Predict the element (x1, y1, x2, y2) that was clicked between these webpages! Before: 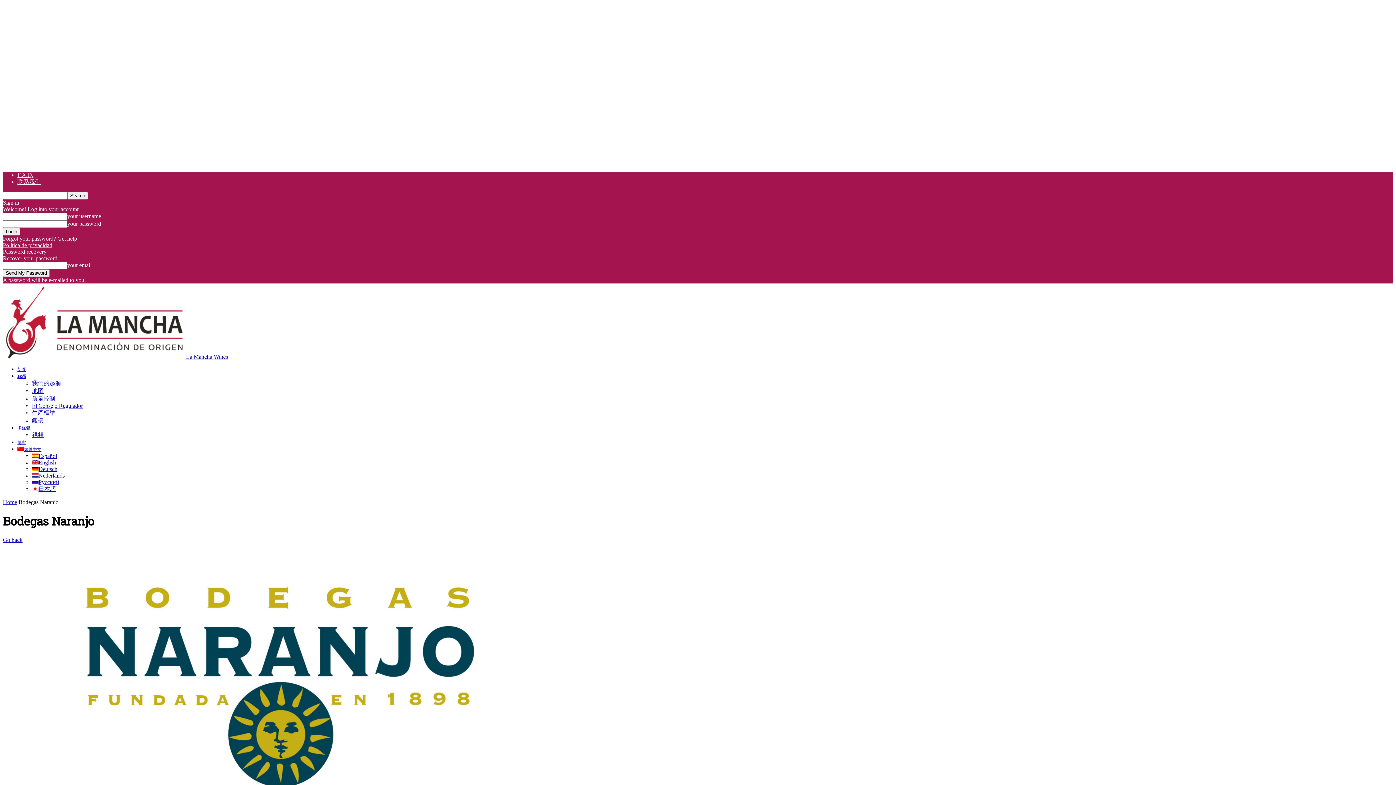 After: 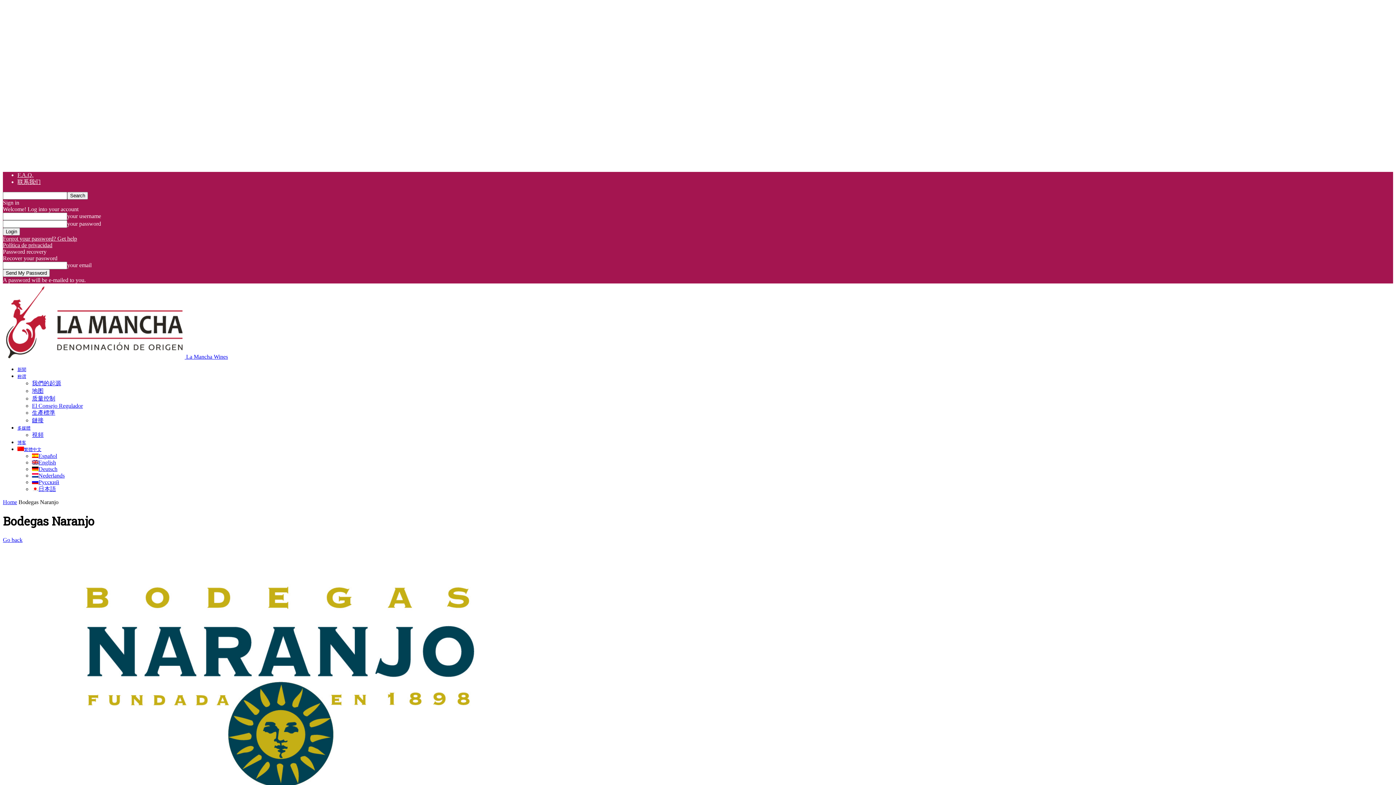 Action: label: 繁體中文 bbox: (17, 446, 41, 452)